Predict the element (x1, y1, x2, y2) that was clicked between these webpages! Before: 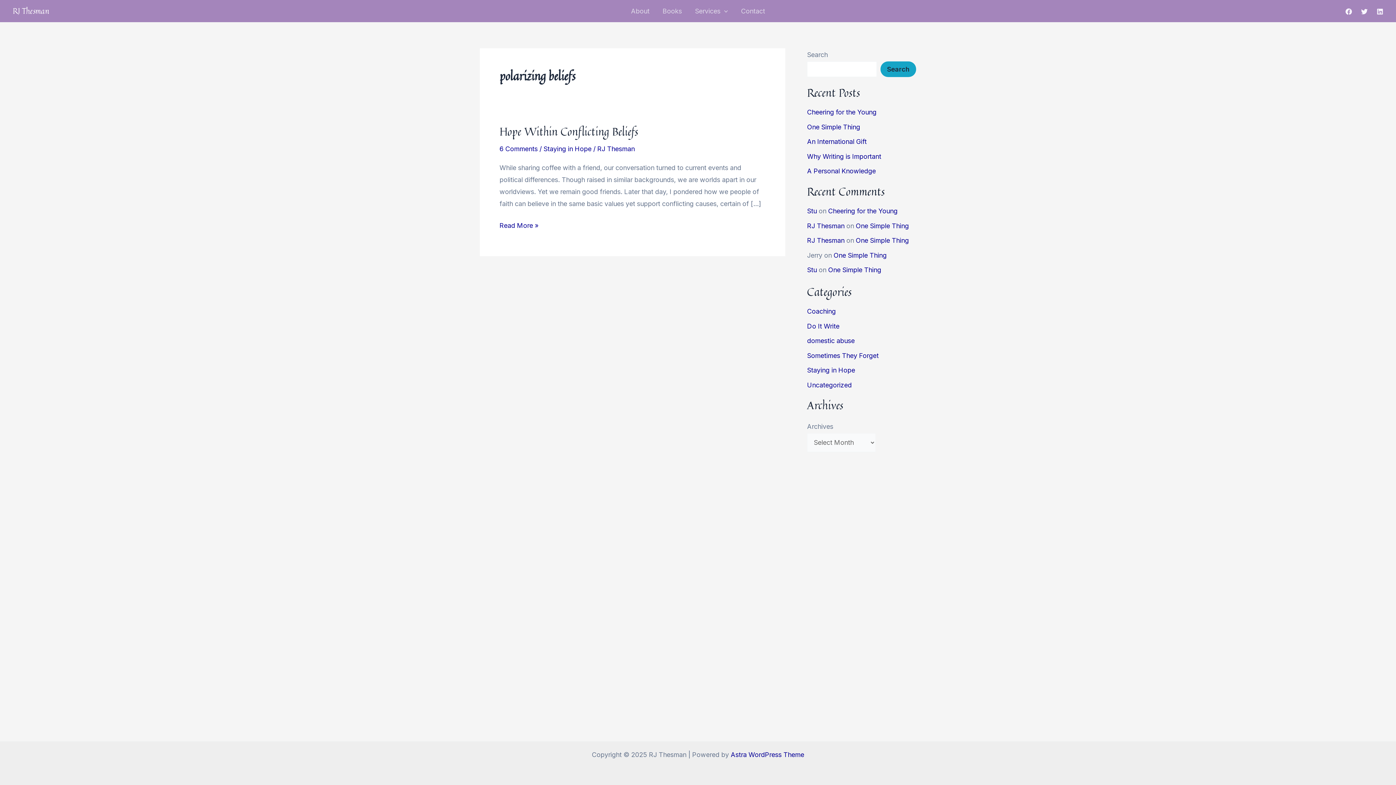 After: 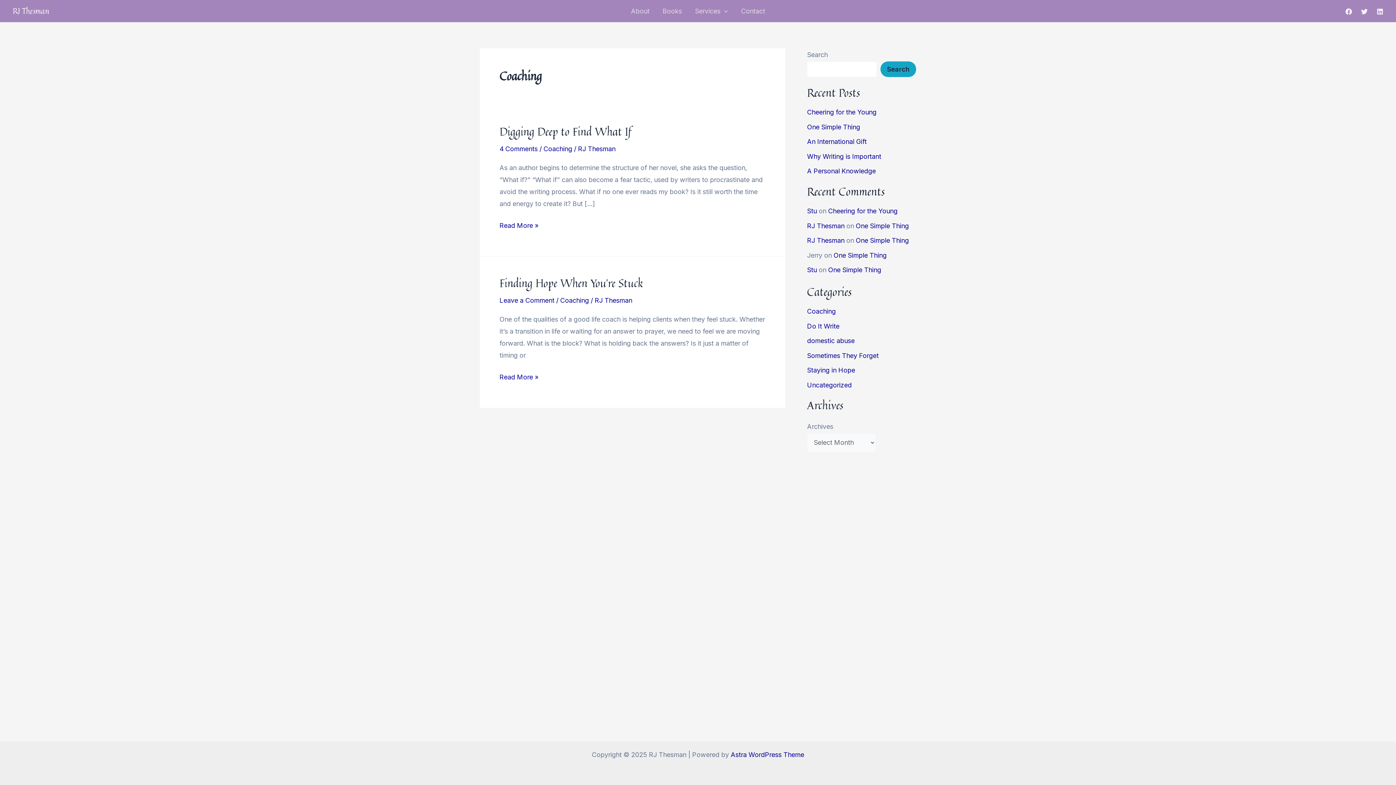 Action: bbox: (807, 307, 836, 315) label: Coaching